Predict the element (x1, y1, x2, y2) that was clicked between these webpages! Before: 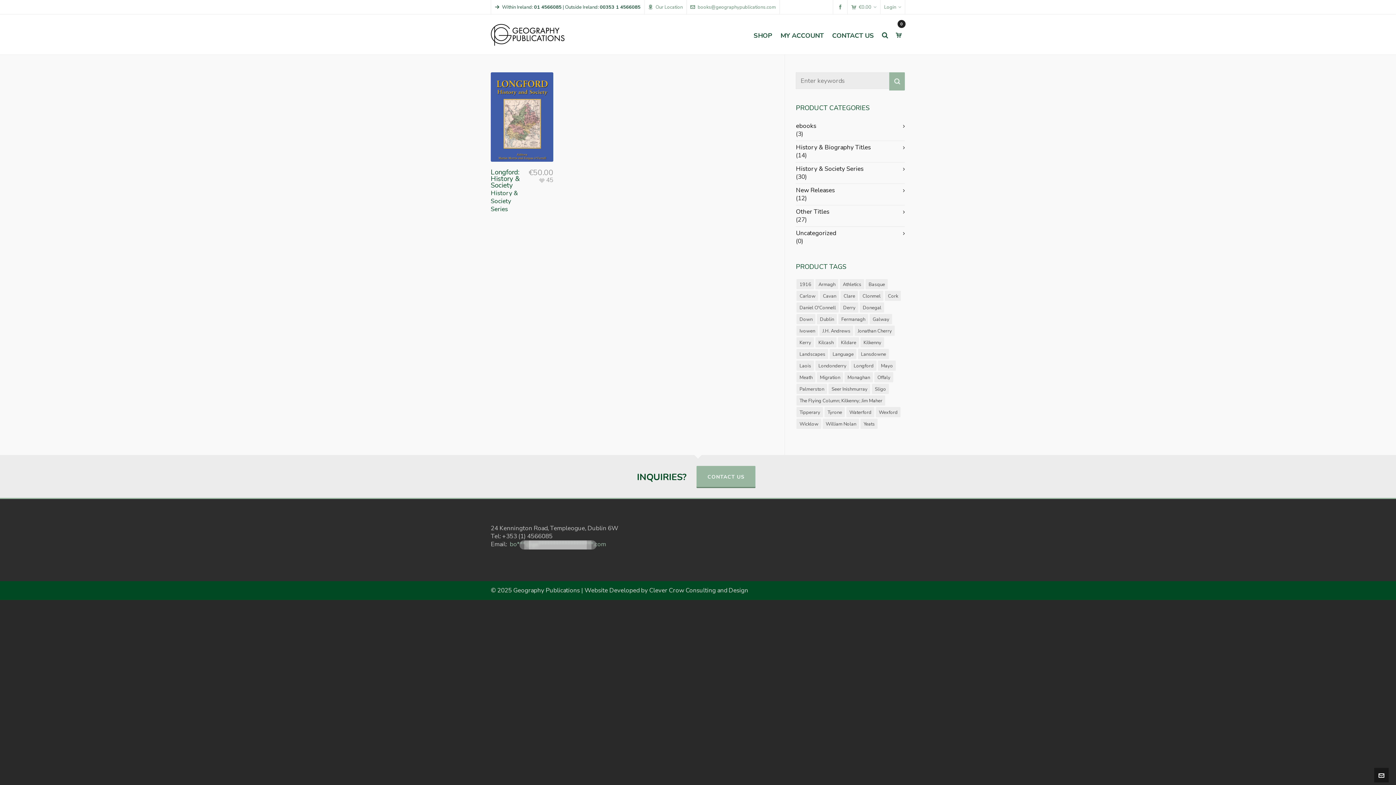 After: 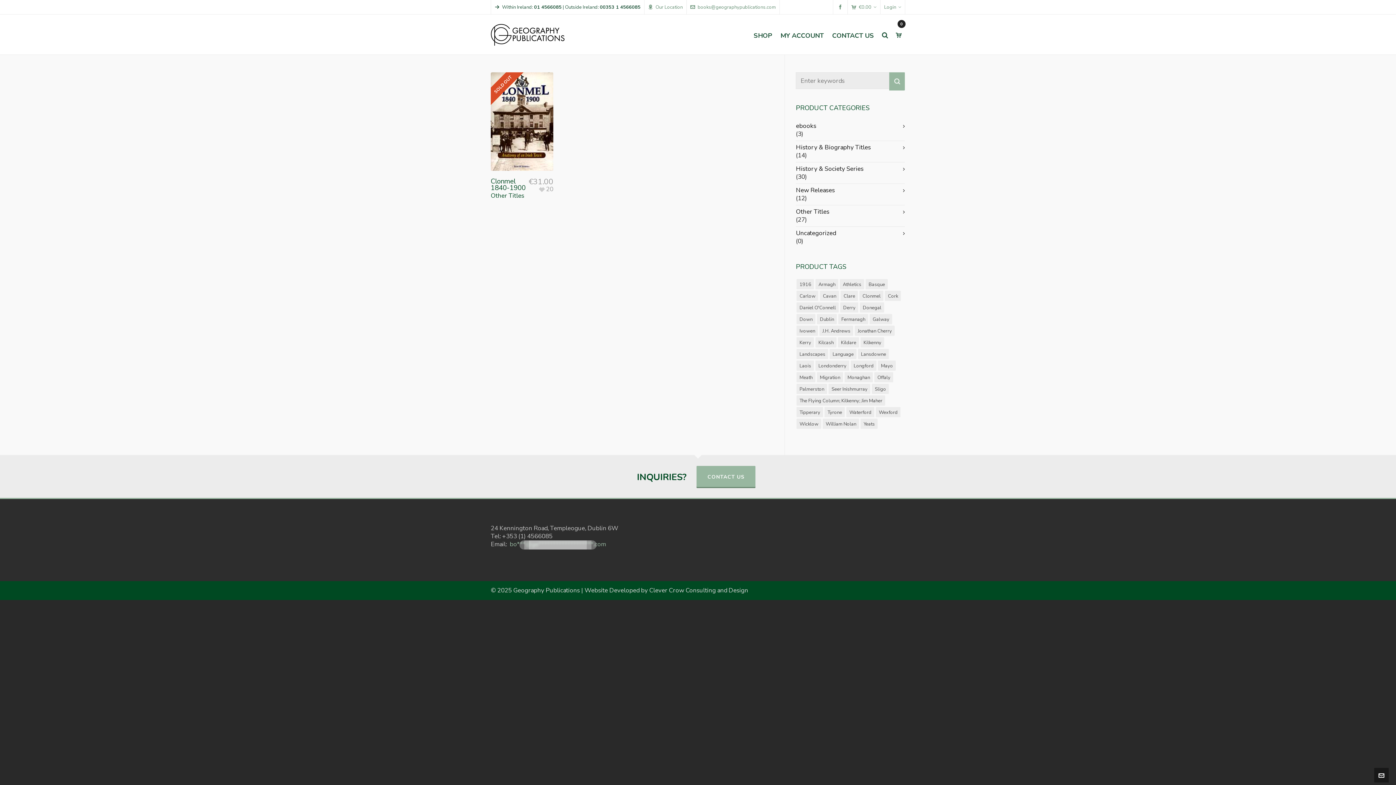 Action: label: Clonmel (1 product) bbox: (859, 290, 883, 301)